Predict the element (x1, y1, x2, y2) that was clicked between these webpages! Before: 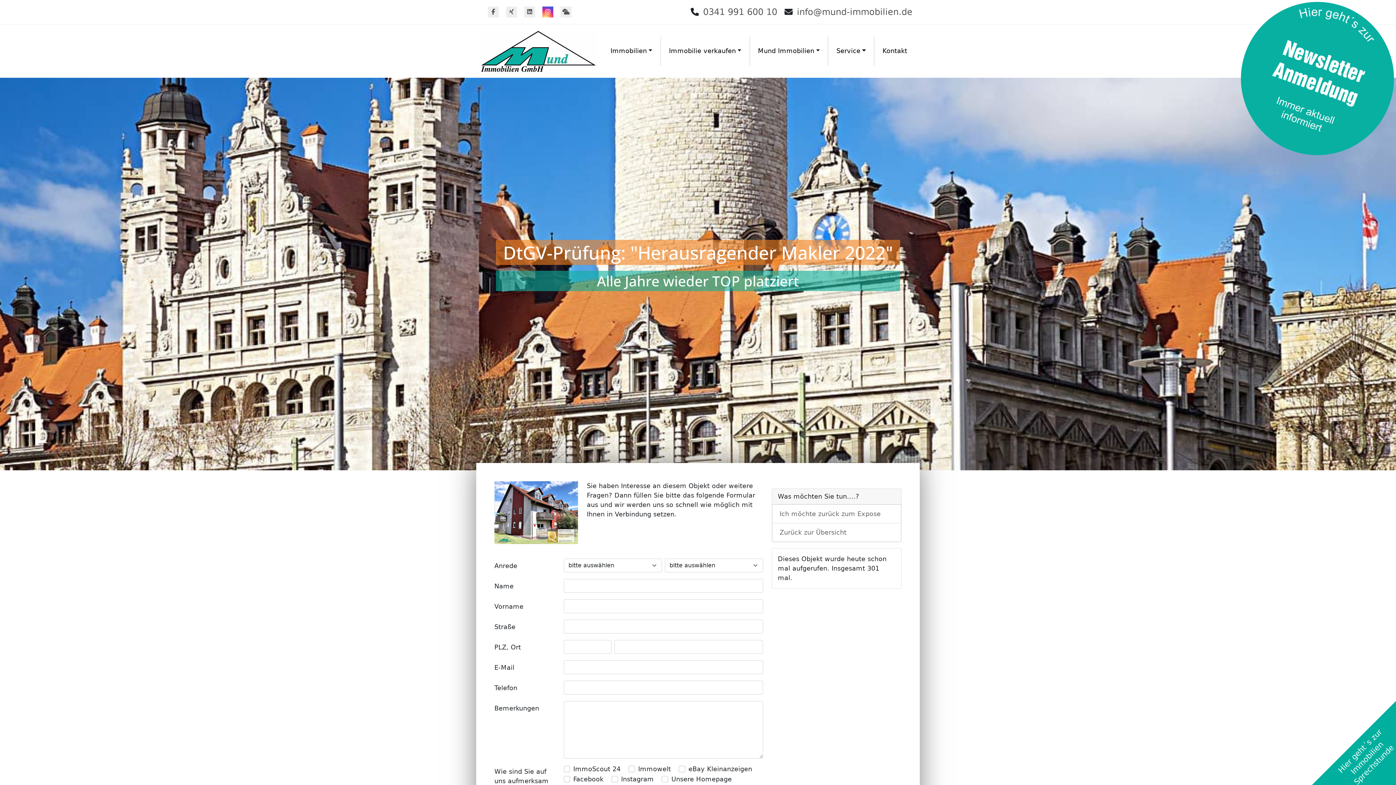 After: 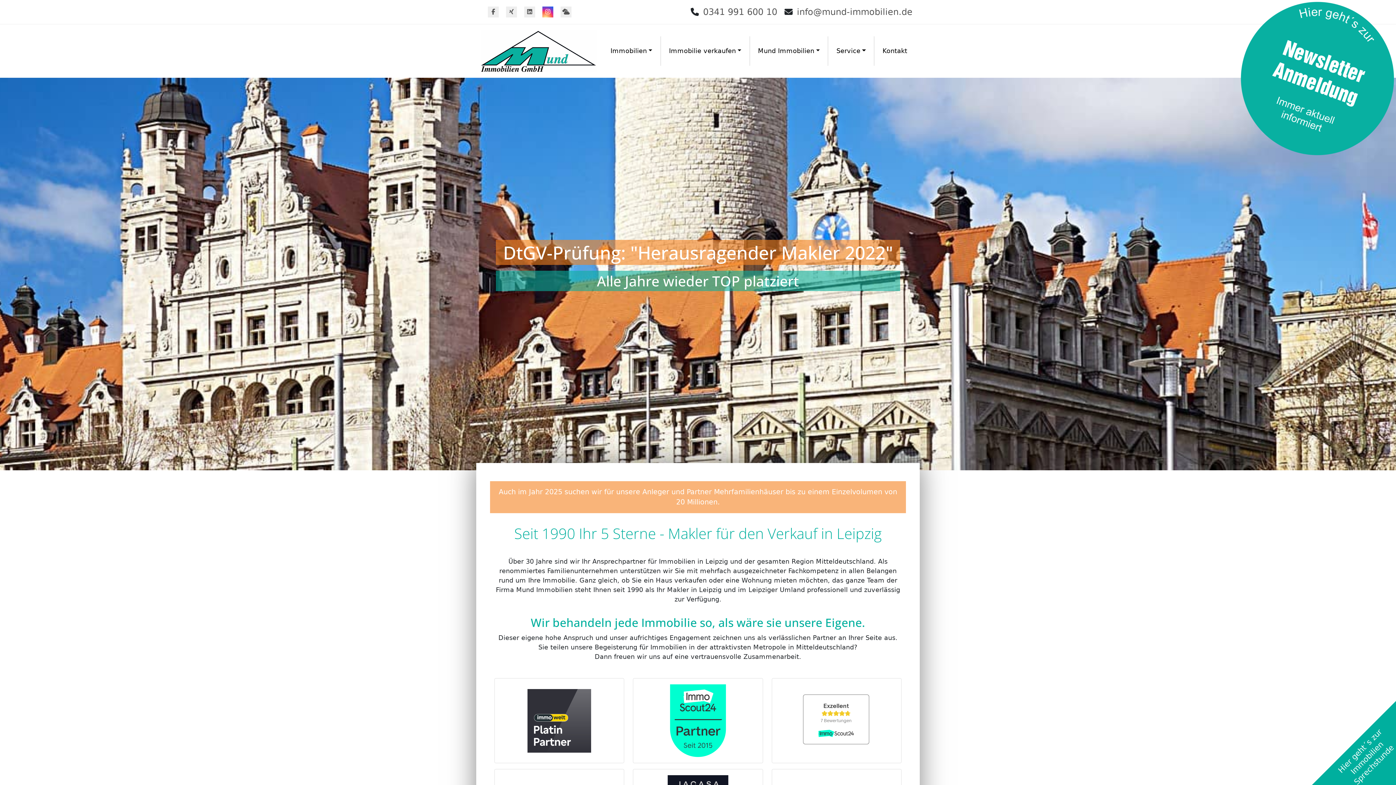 Action: bbox: (480, 28, 596, 74)